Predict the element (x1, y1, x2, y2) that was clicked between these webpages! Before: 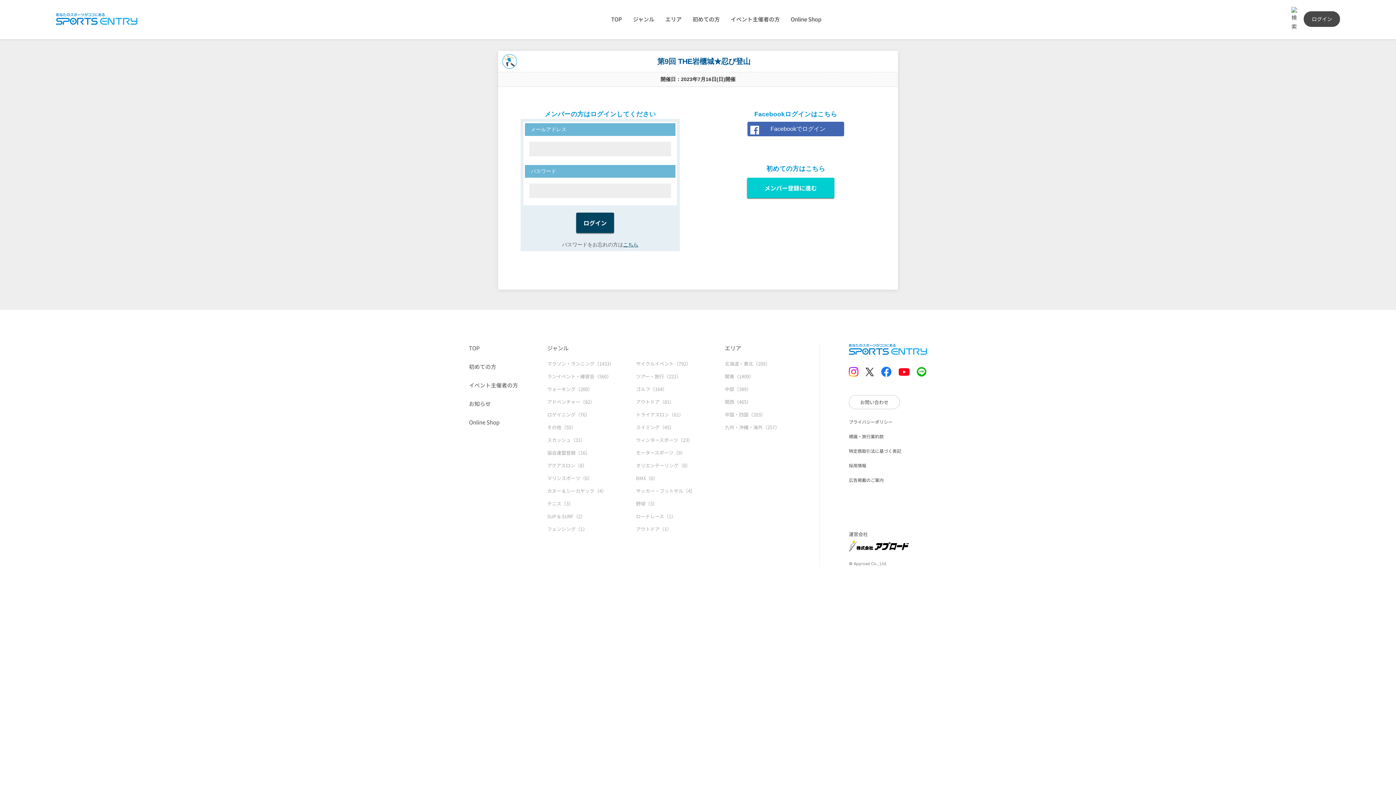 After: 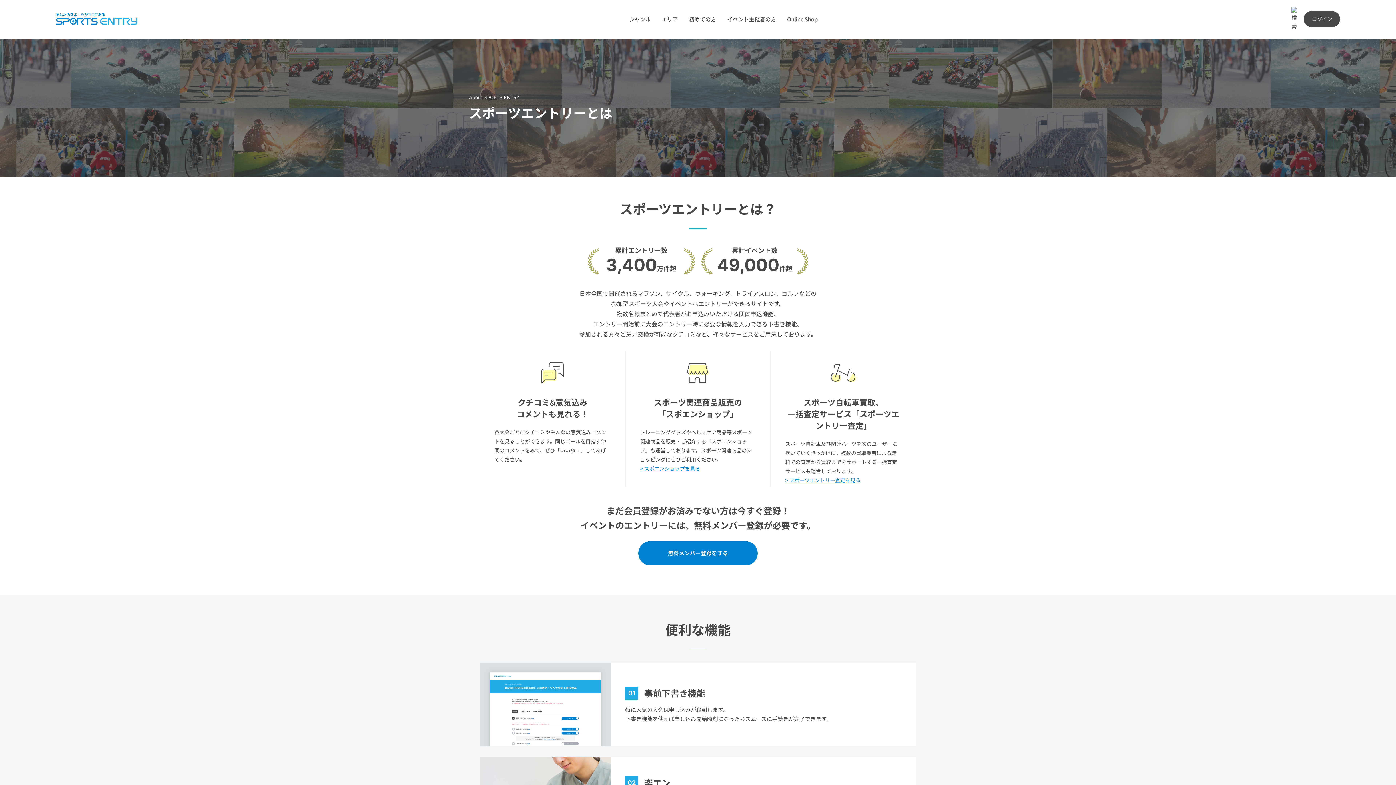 Action: bbox: (469, 363, 496, 370) label: 初めての方